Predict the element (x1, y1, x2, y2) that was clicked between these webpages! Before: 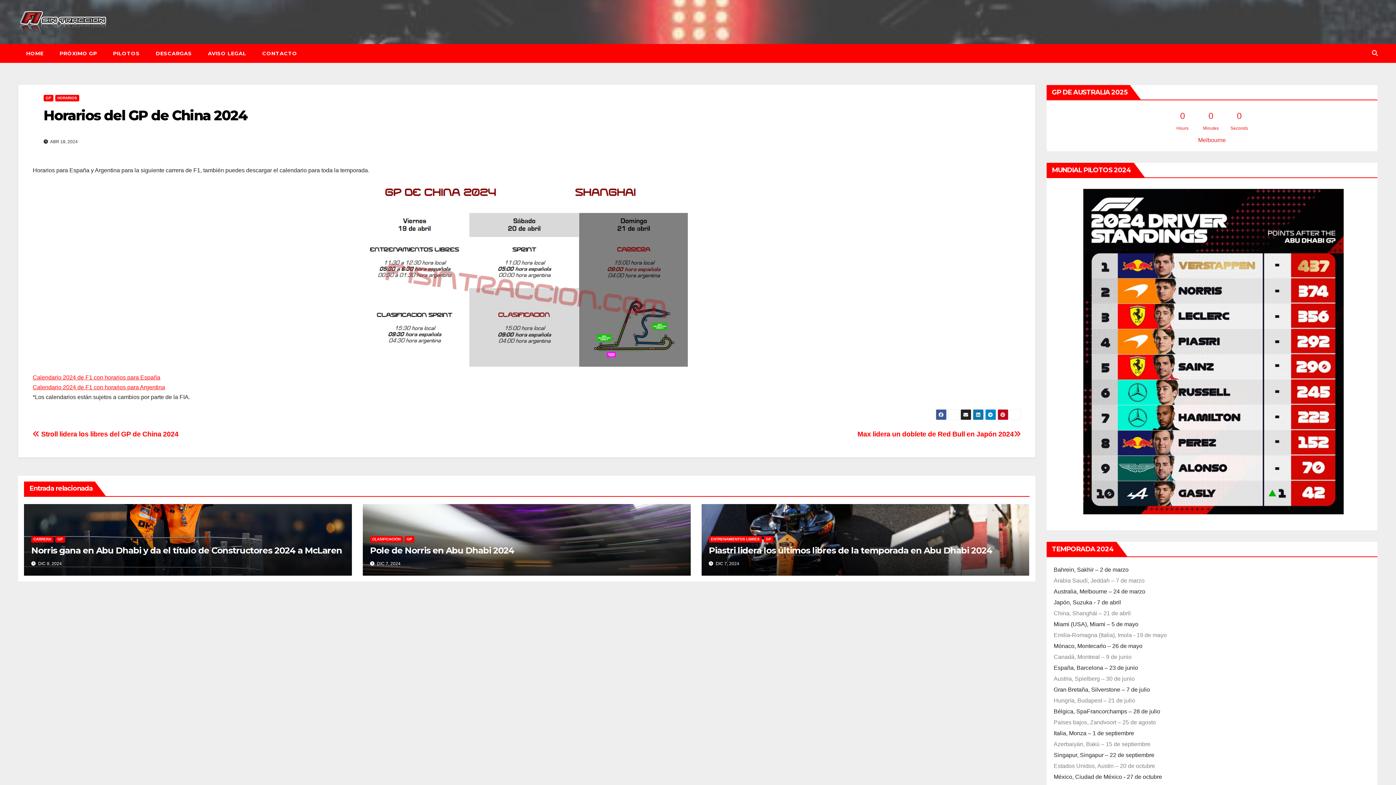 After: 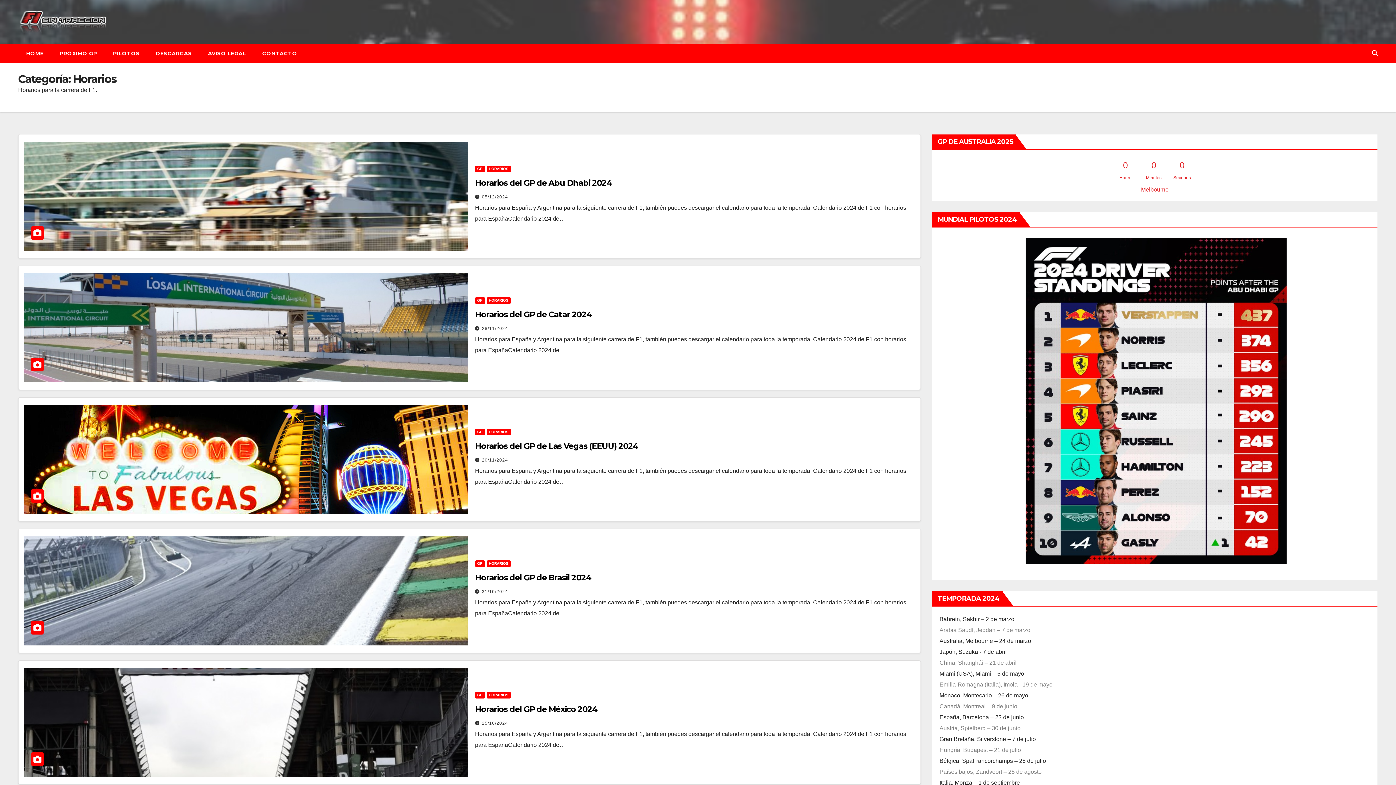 Action: label: HORARIOS bbox: (55, 94, 79, 101)